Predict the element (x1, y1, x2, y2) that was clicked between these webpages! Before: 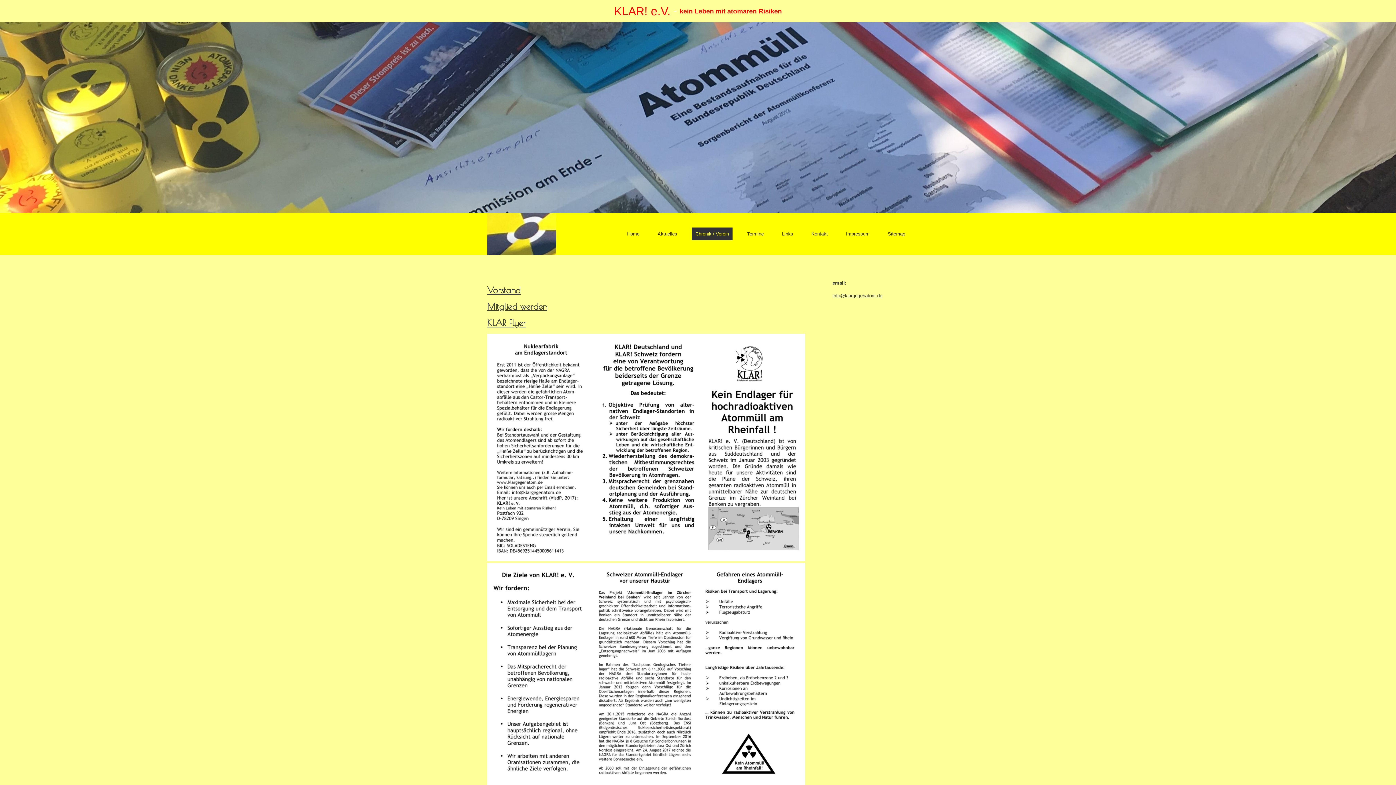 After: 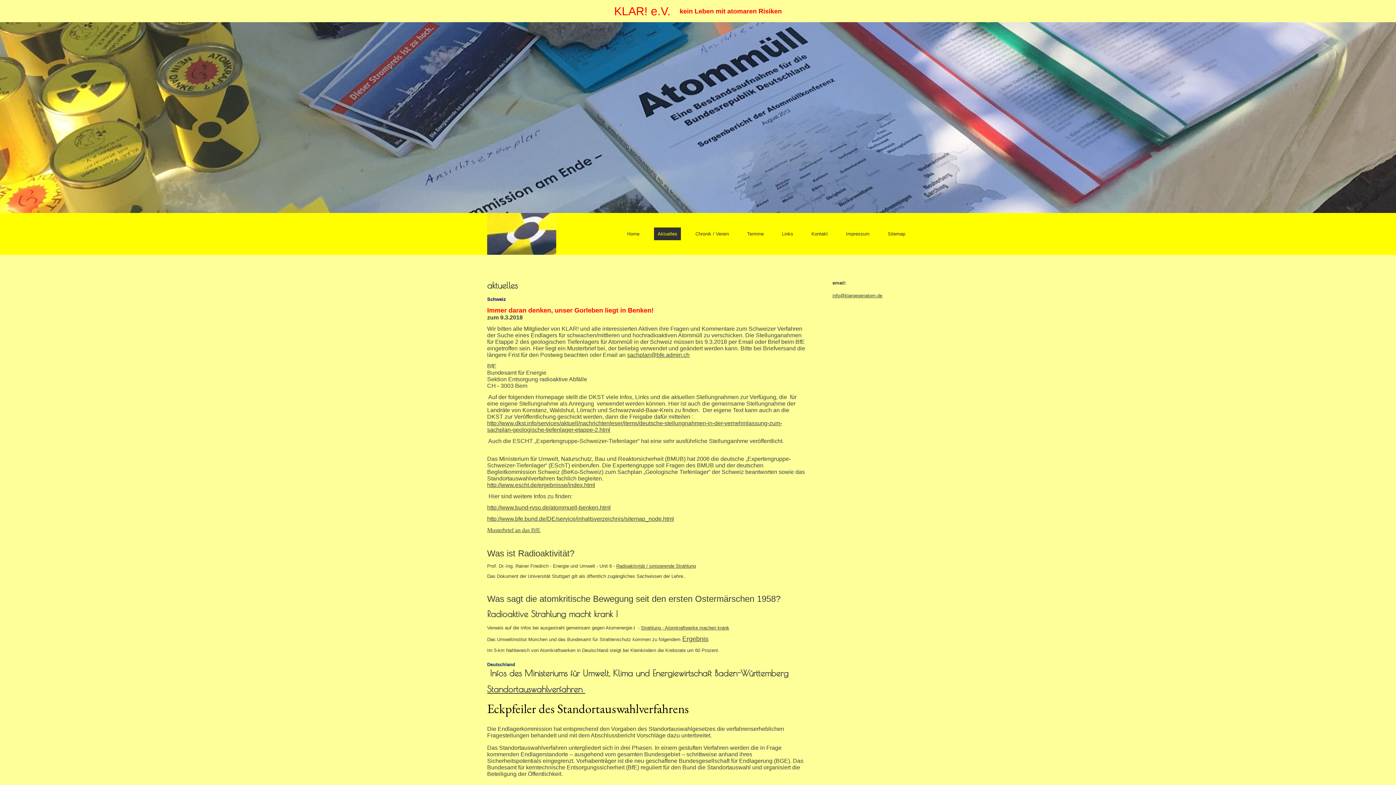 Action: bbox: (657, 231, 677, 236) label: Aktuelles